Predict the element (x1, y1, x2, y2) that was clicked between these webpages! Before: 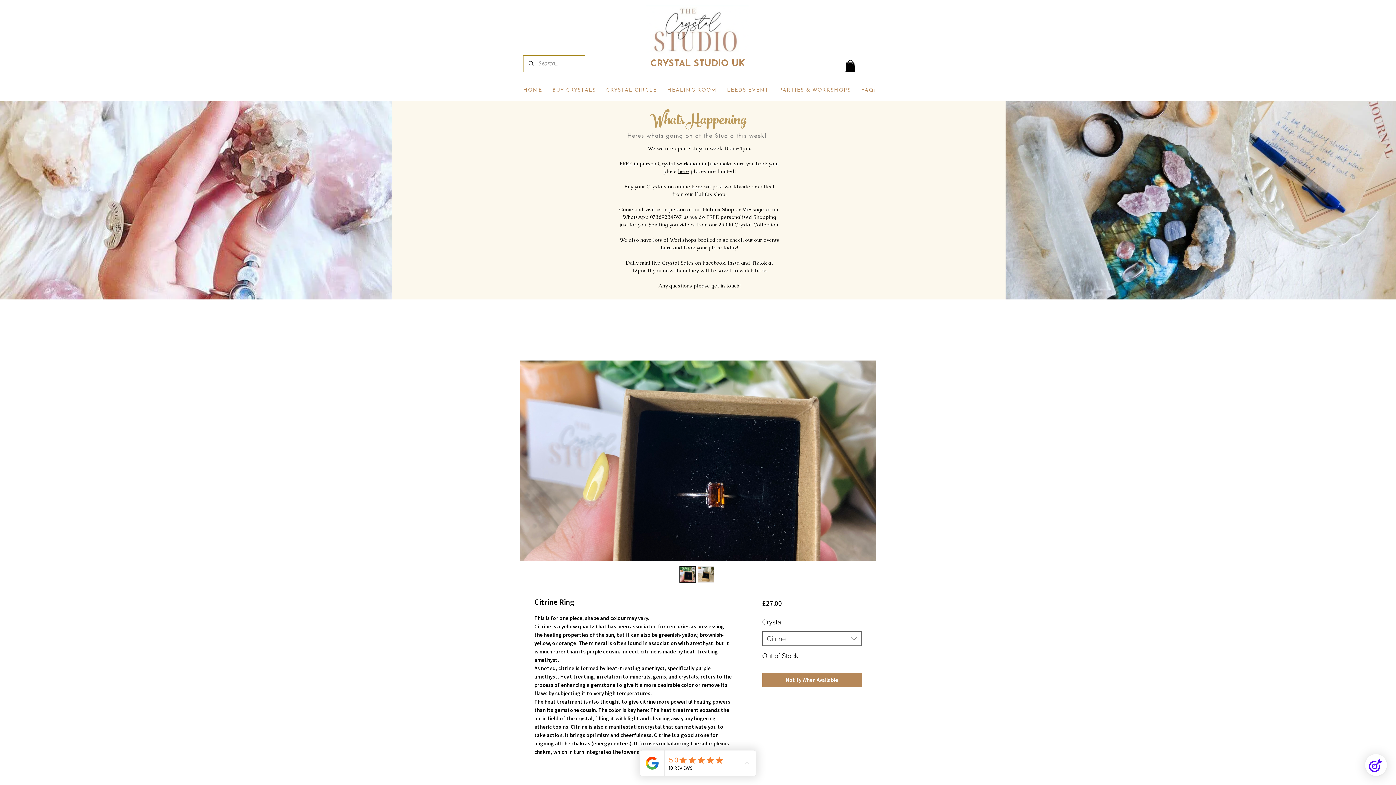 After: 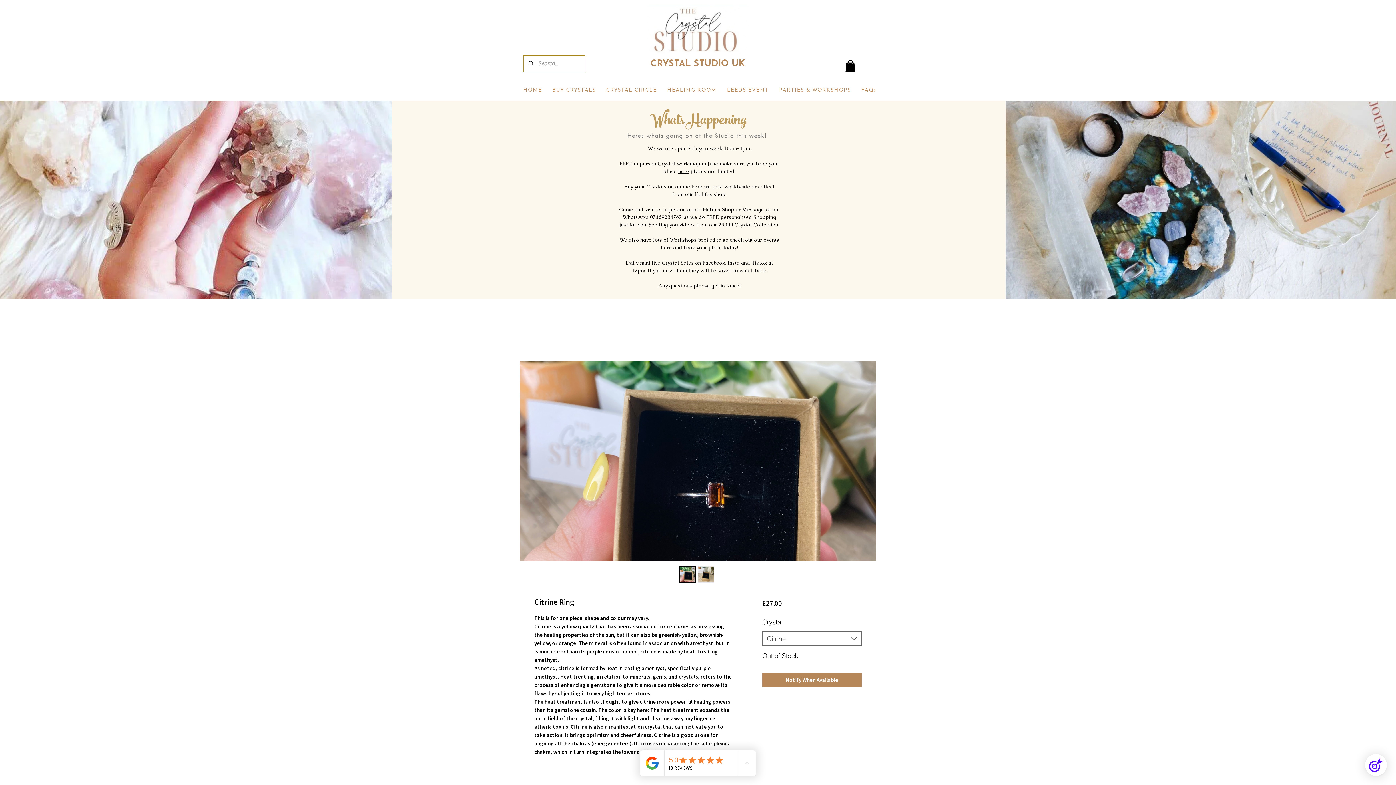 Action: bbox: (698, 566, 714, 583)